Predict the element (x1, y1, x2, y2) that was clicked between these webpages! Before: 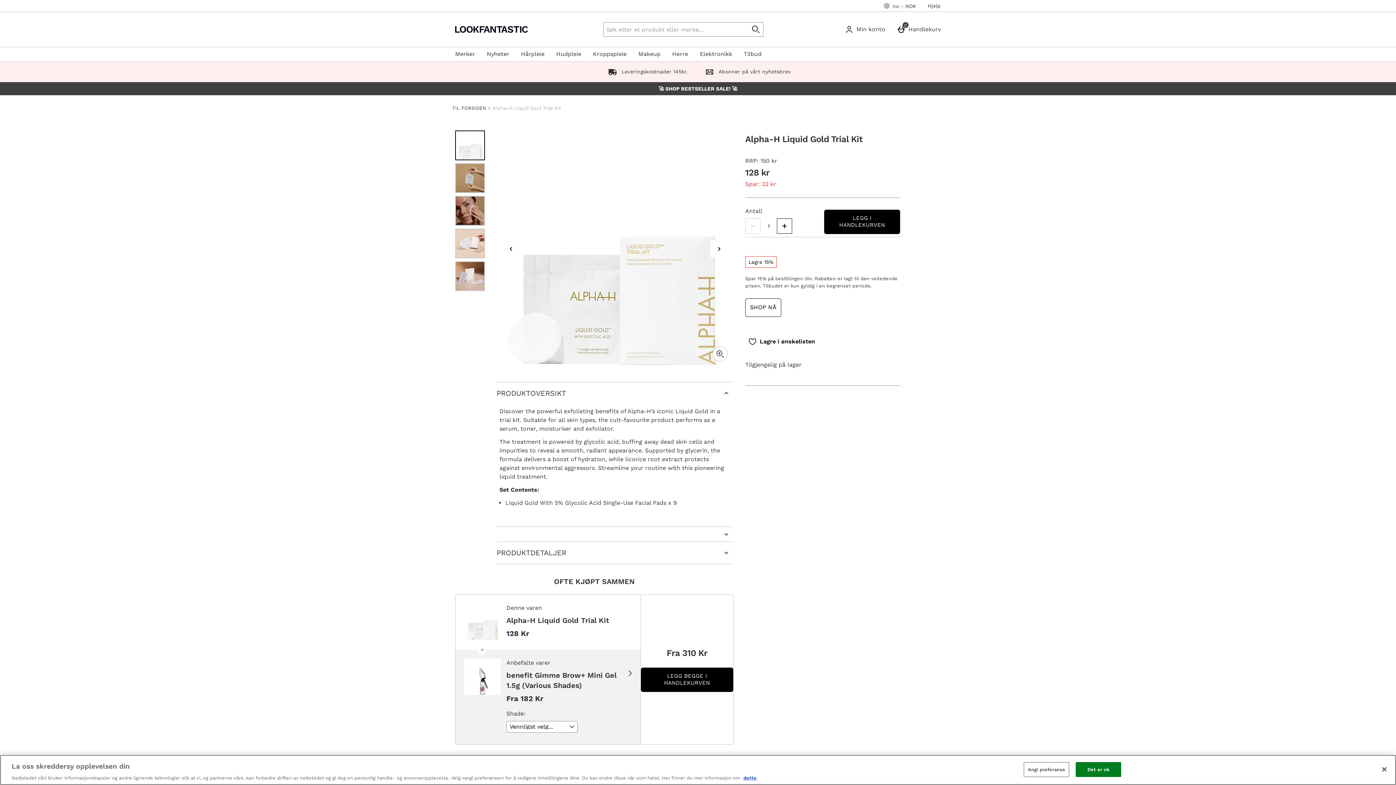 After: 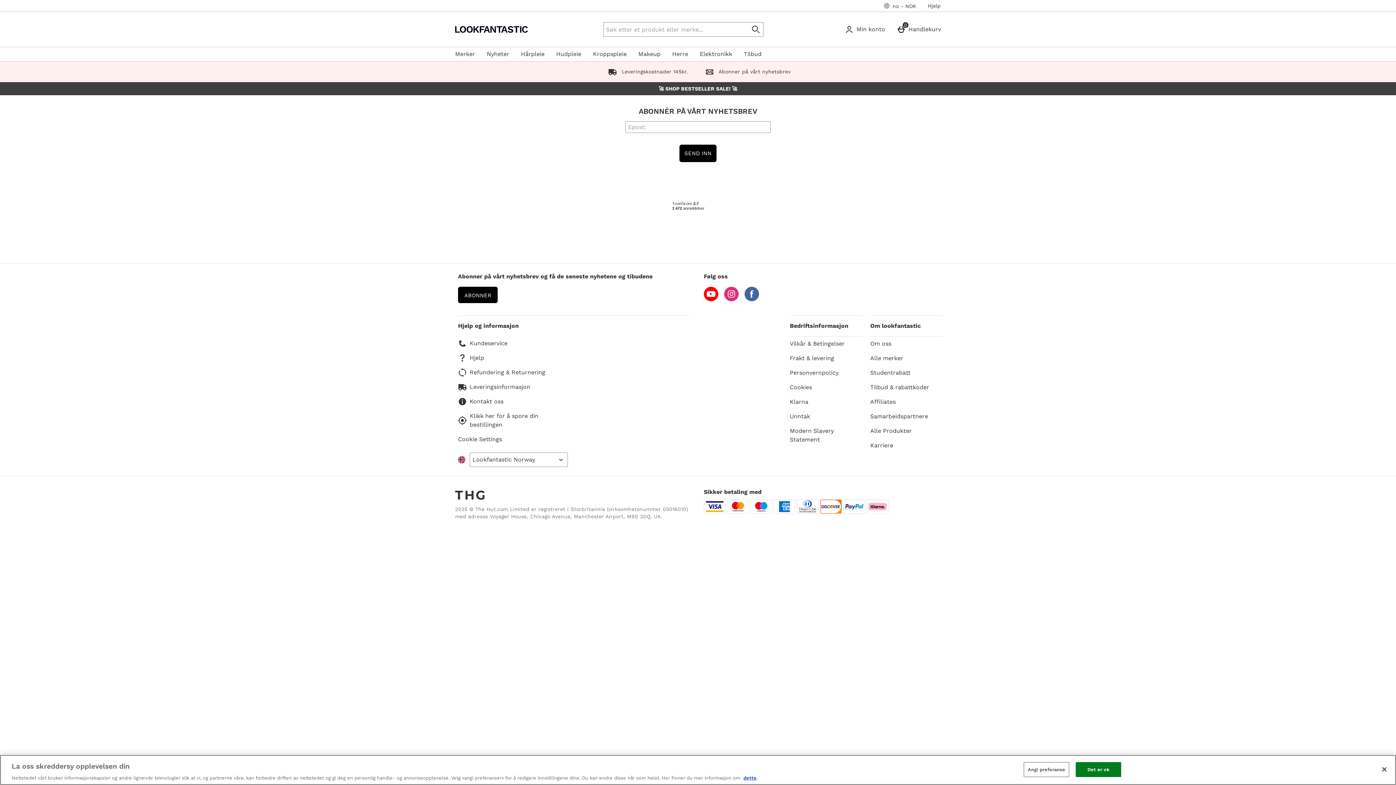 Action: bbox: (702, 68, 790, 74) label:  Abonner på vårt nyhetsbrev